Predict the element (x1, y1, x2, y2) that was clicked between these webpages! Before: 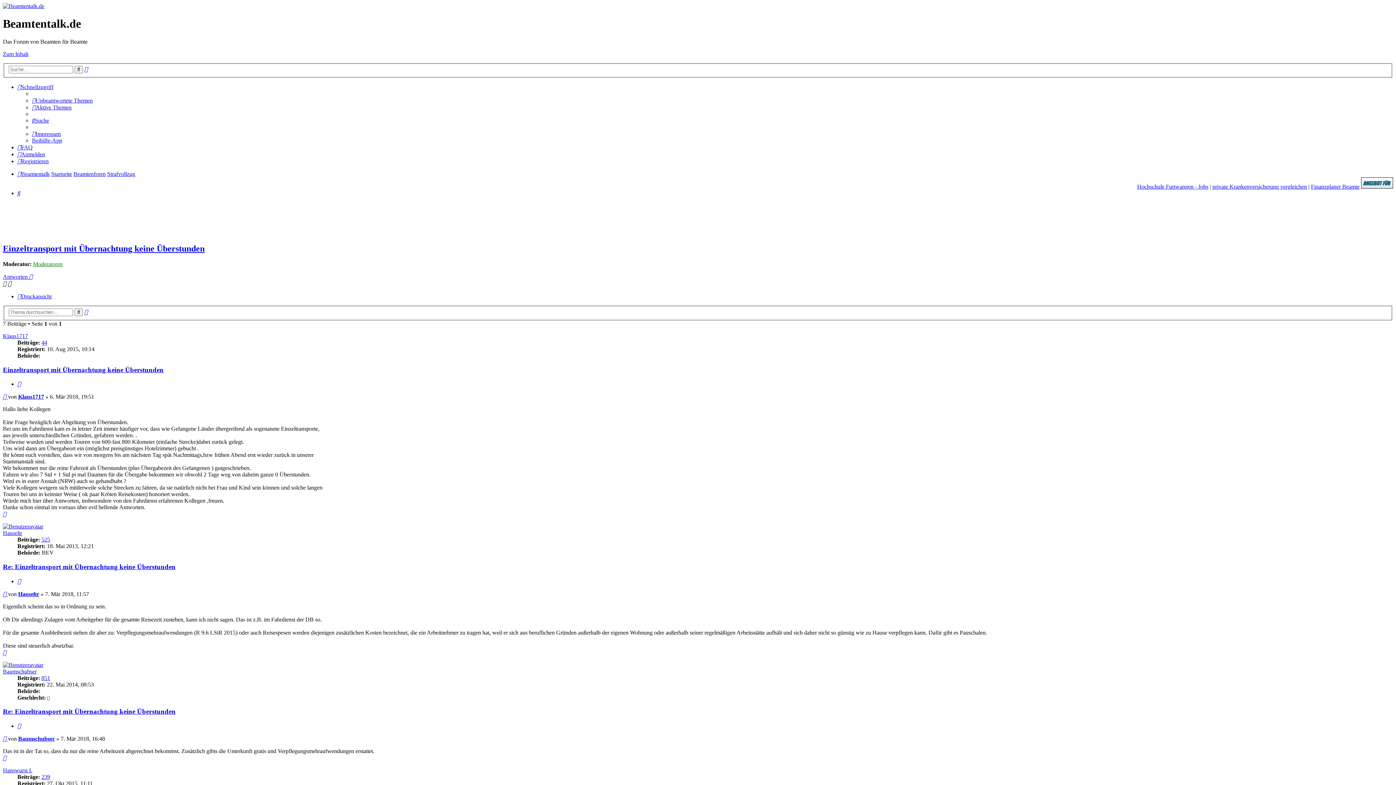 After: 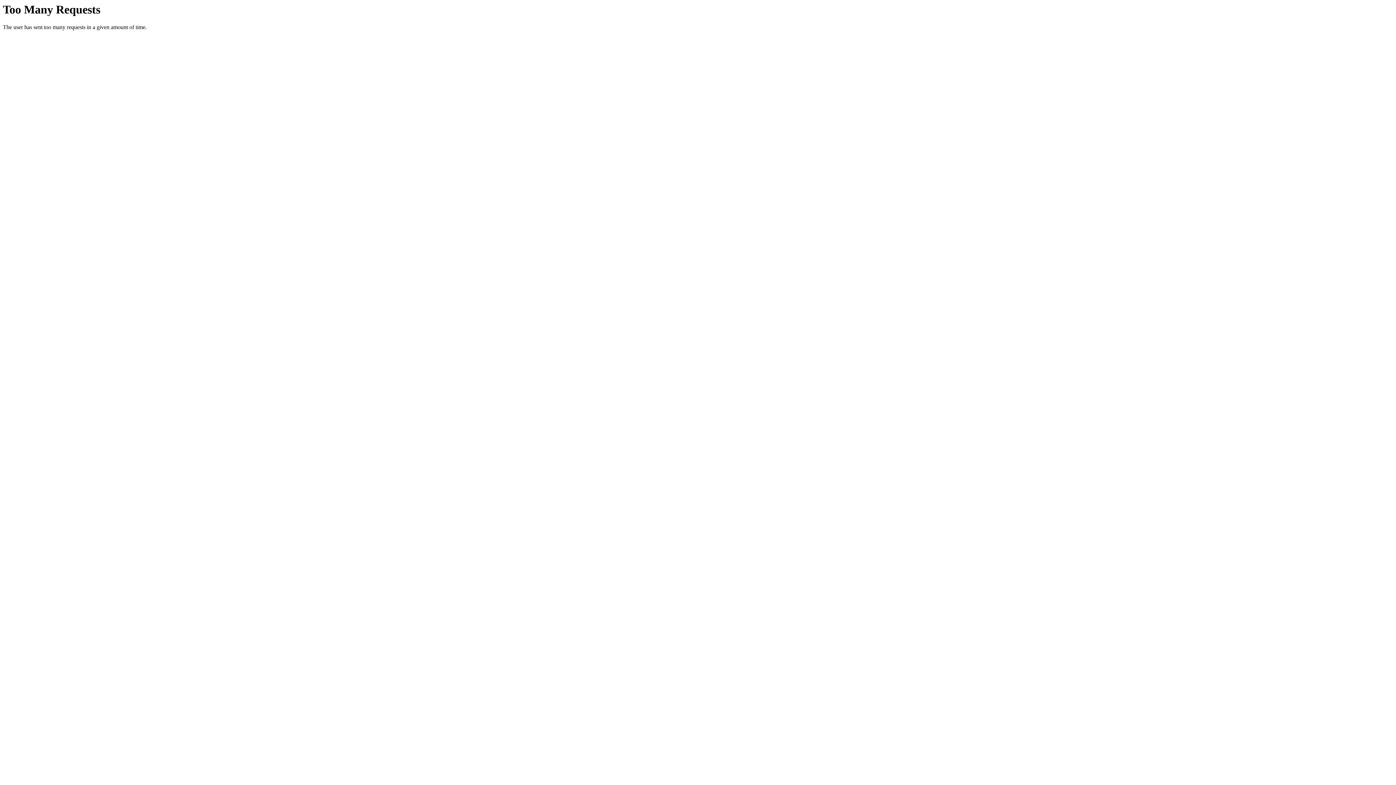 Action: label: Beamtenforen bbox: (73, 171, 105, 177)